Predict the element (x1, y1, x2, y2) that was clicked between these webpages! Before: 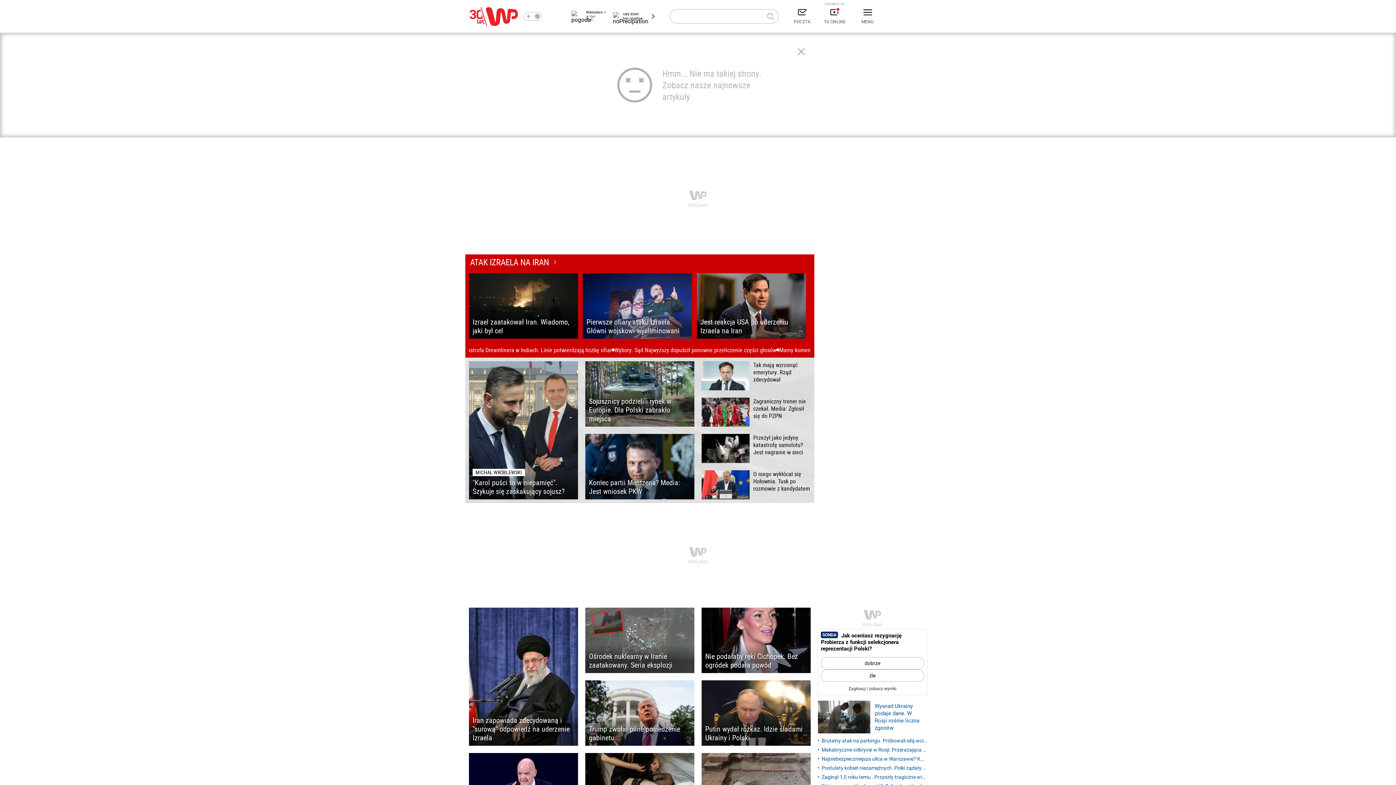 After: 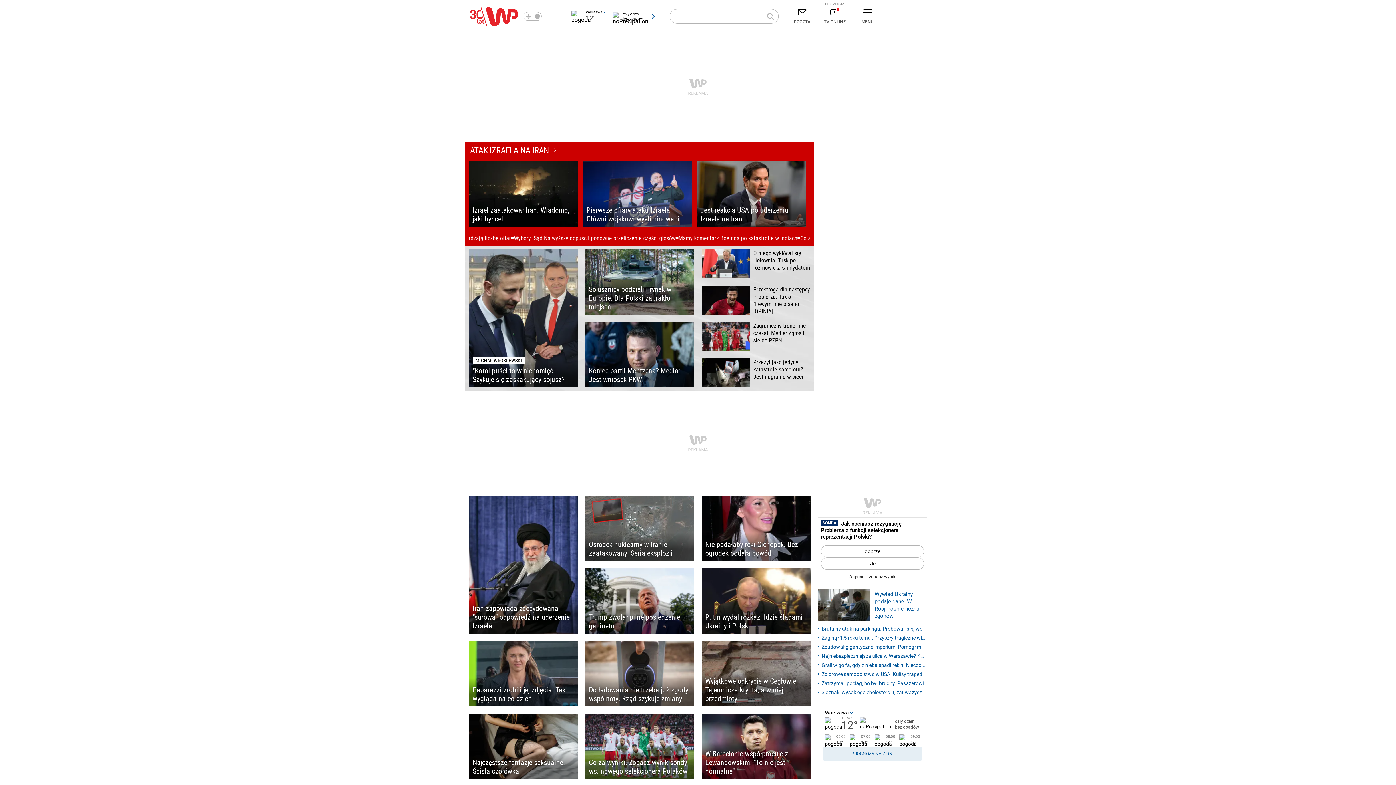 Action: bbox: (469, 6, 518, 26)